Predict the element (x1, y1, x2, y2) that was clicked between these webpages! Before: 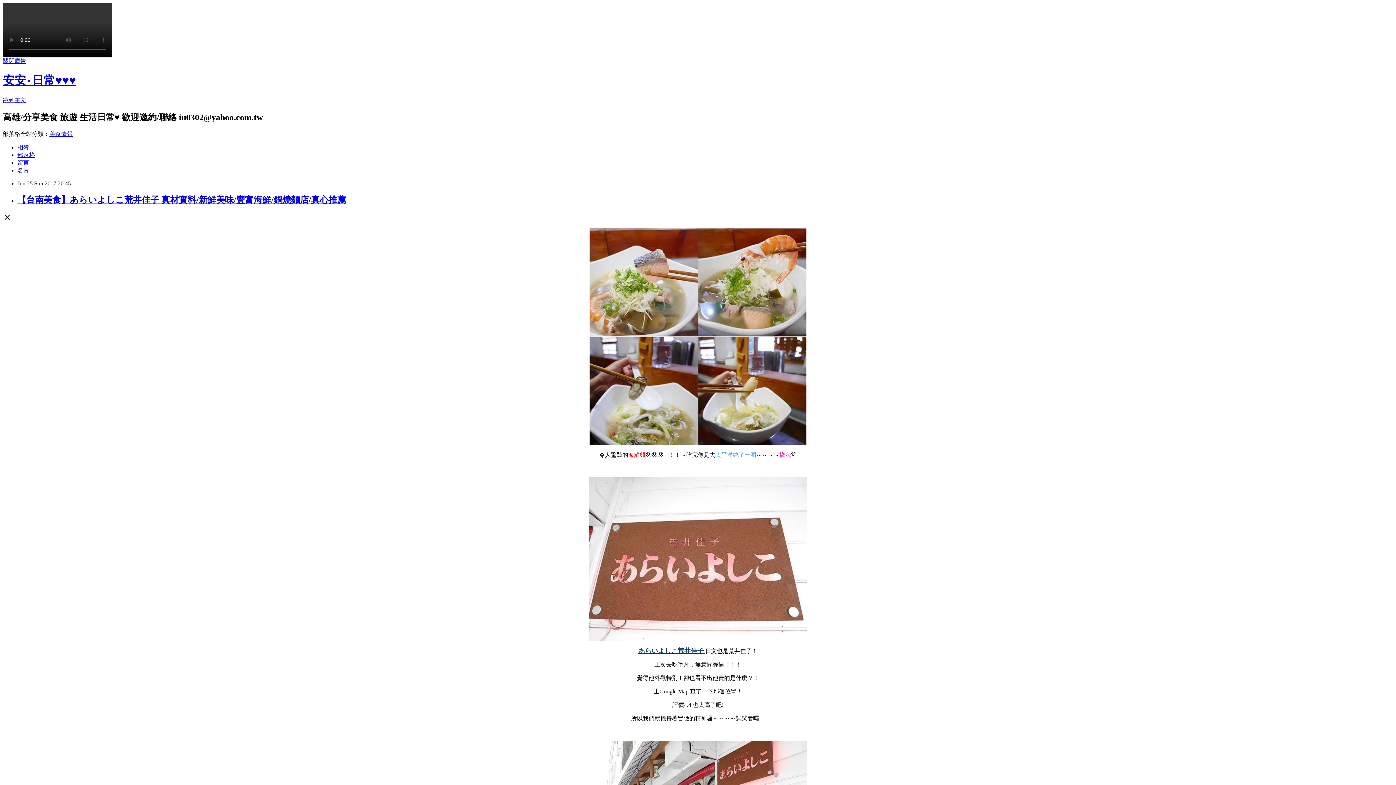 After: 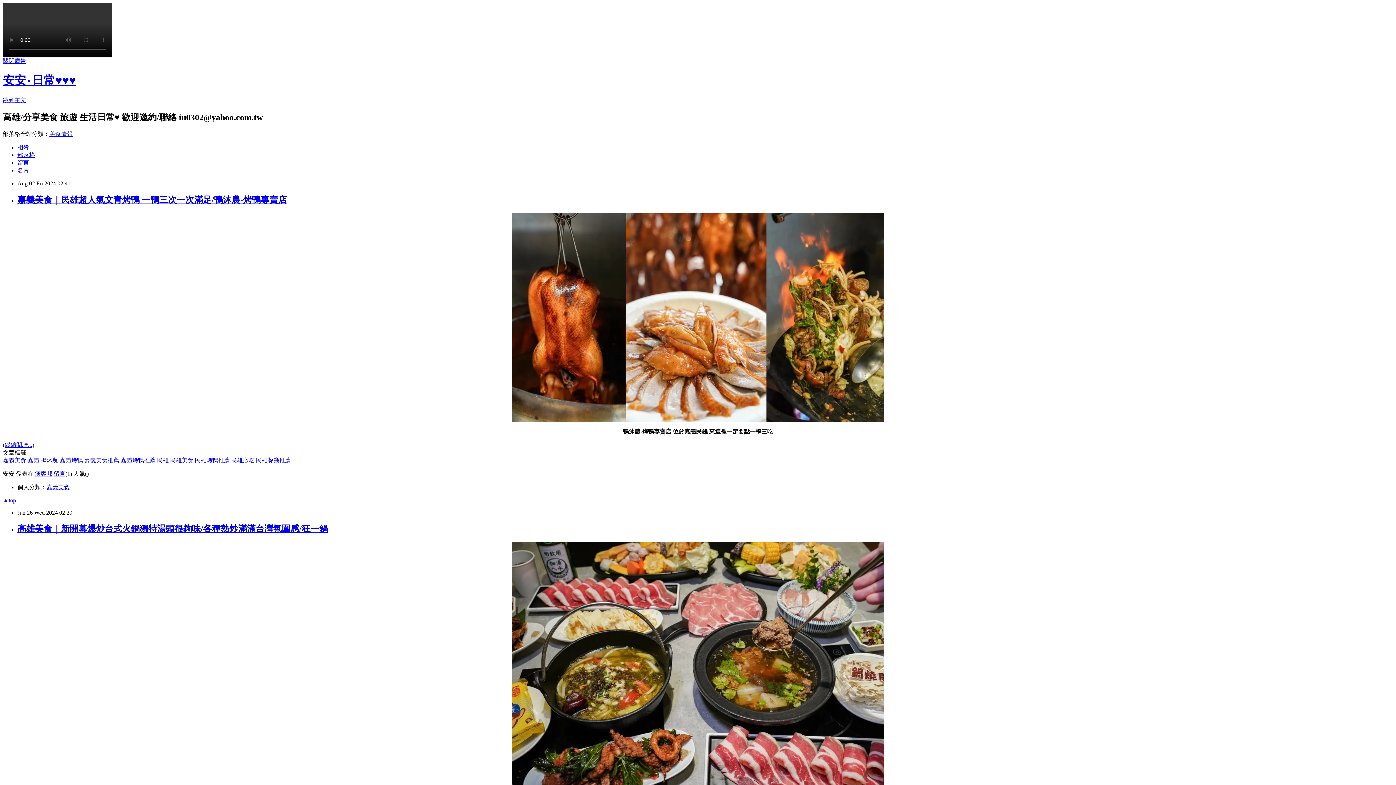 Action: bbox: (2, 73, 76, 87) label: 安安‧日常♥♥♥